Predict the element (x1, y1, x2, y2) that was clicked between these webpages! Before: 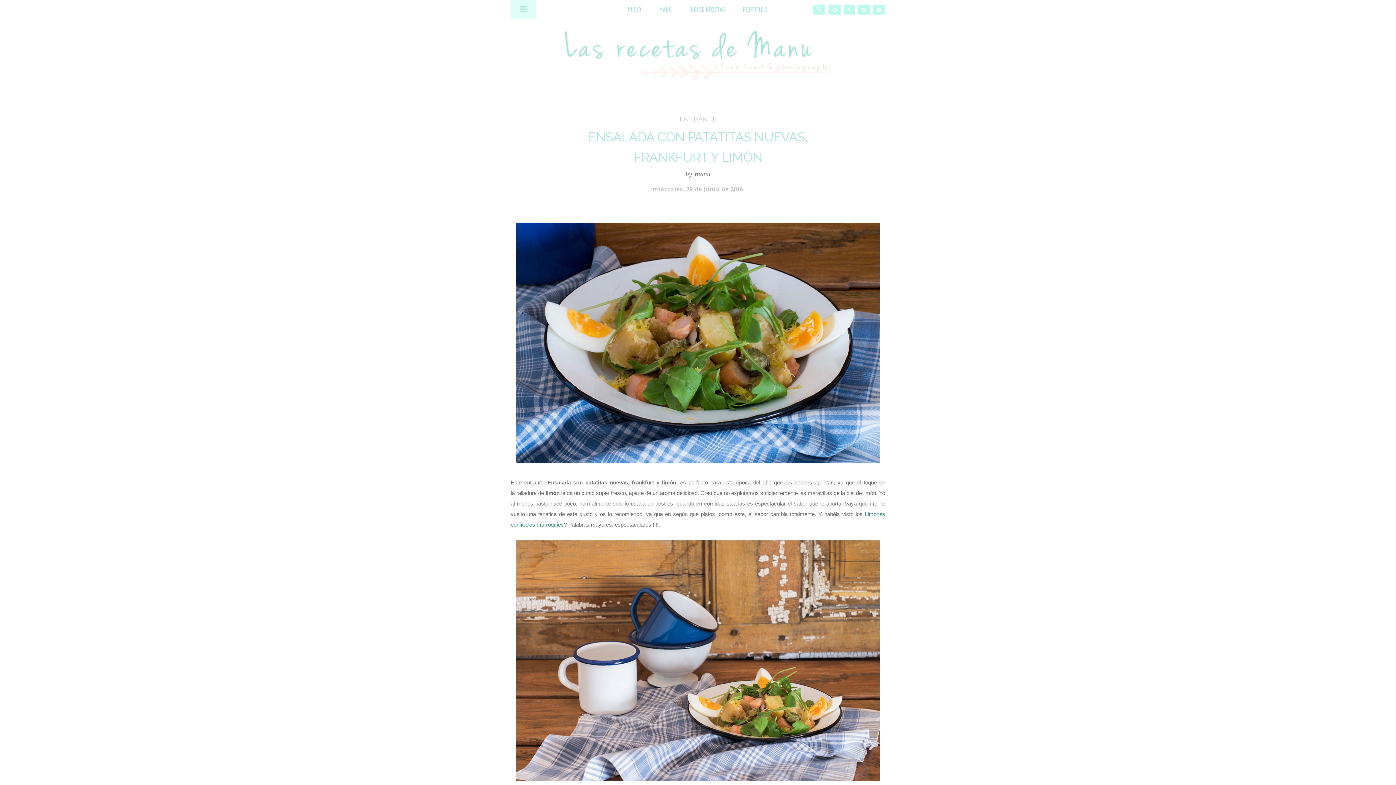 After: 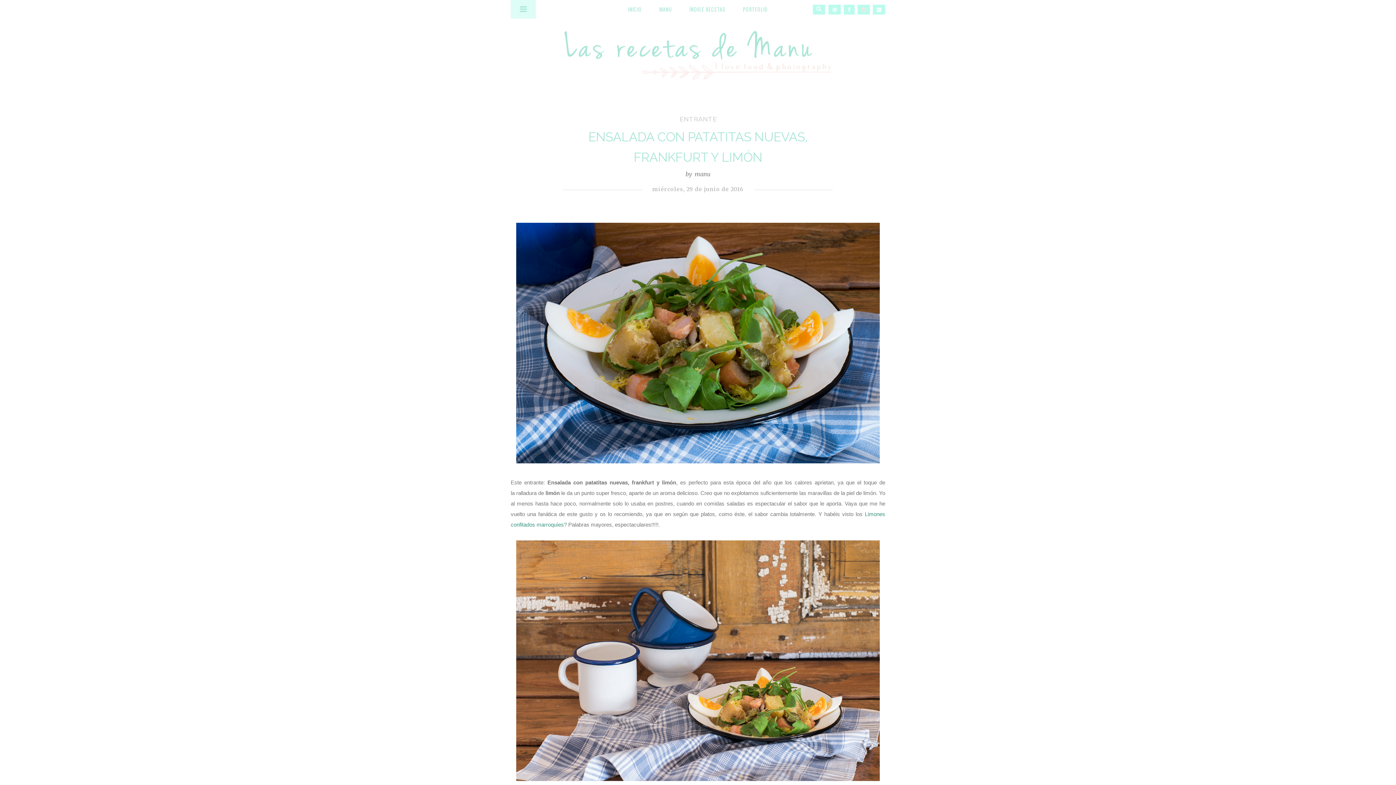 Action: bbox: (856, 6, 870, 12)